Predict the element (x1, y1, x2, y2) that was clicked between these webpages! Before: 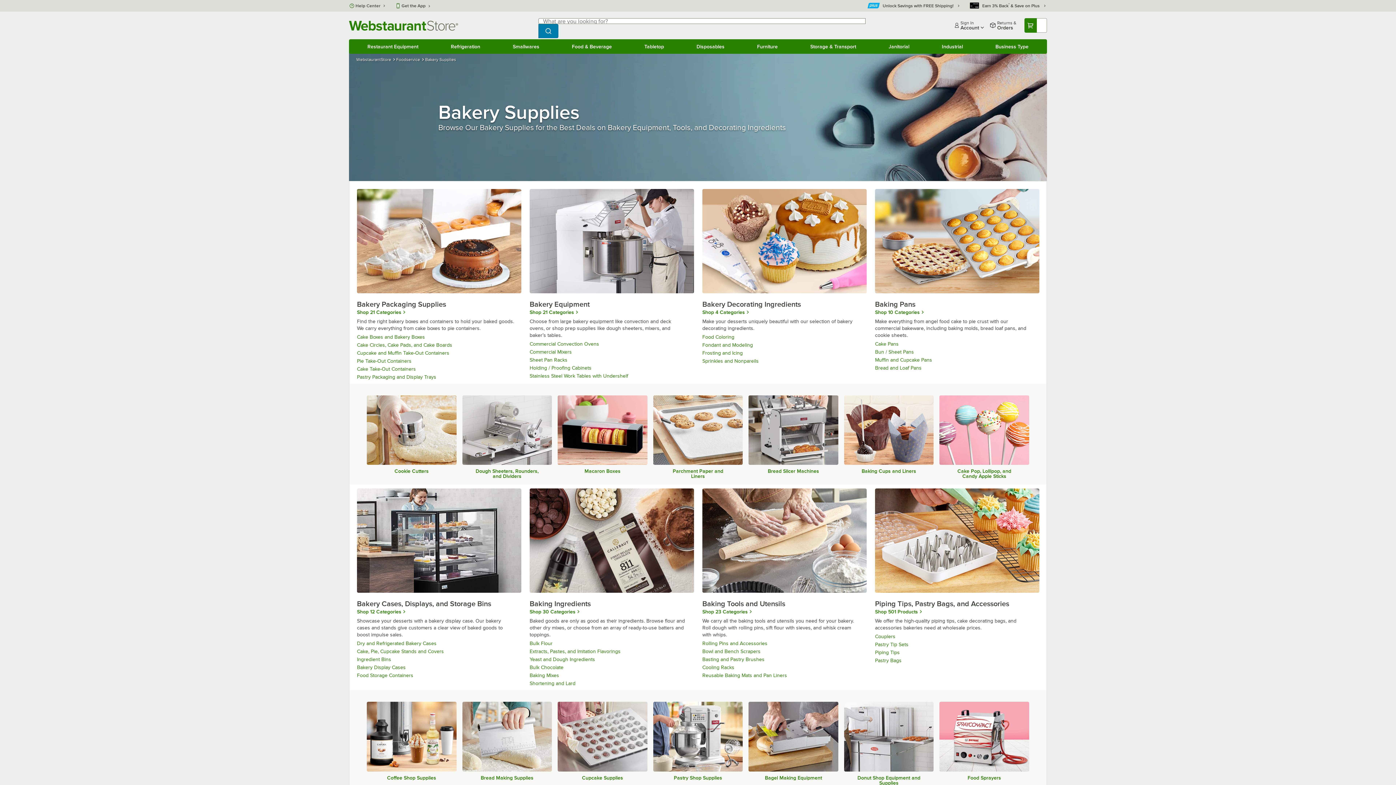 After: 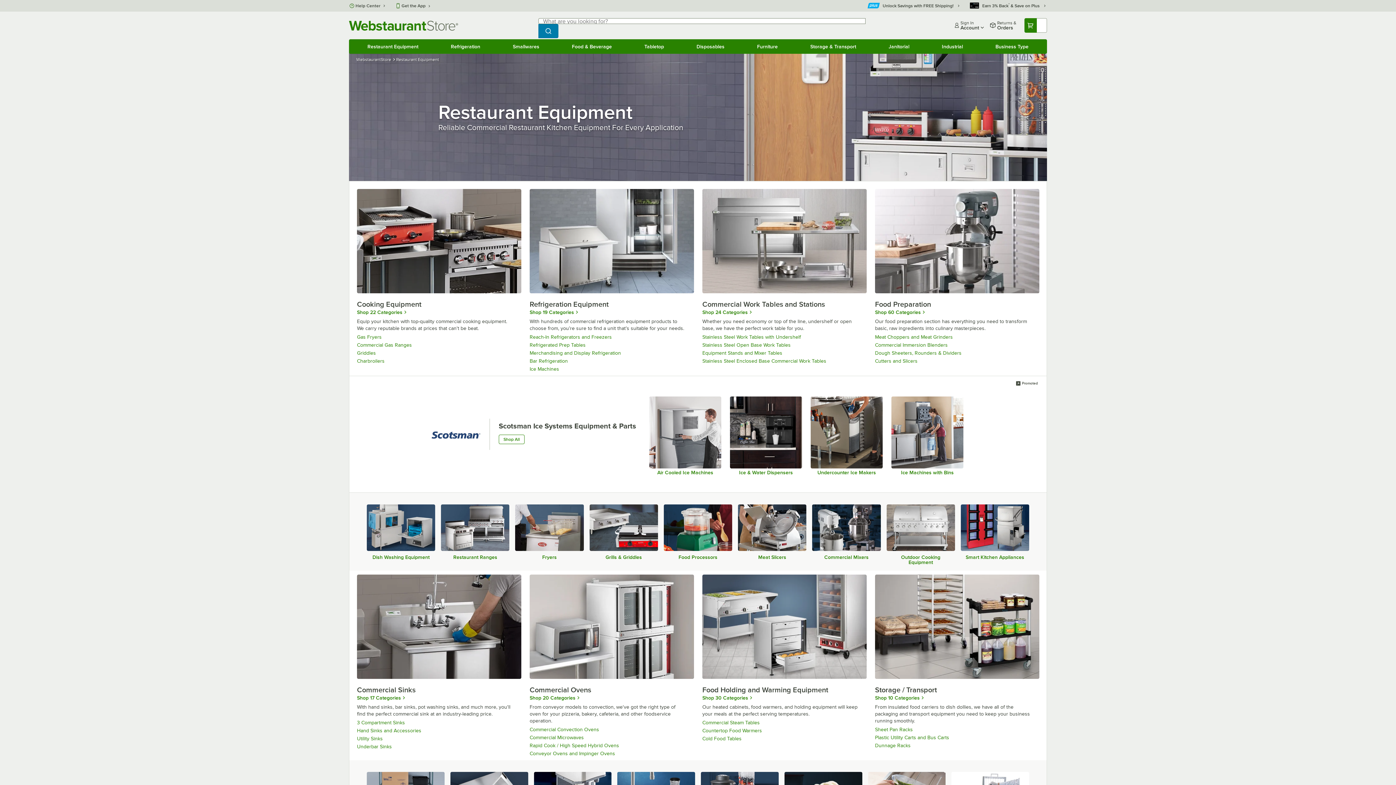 Action: bbox: (351, 40, 434, 52) label: Restaurant Equipment